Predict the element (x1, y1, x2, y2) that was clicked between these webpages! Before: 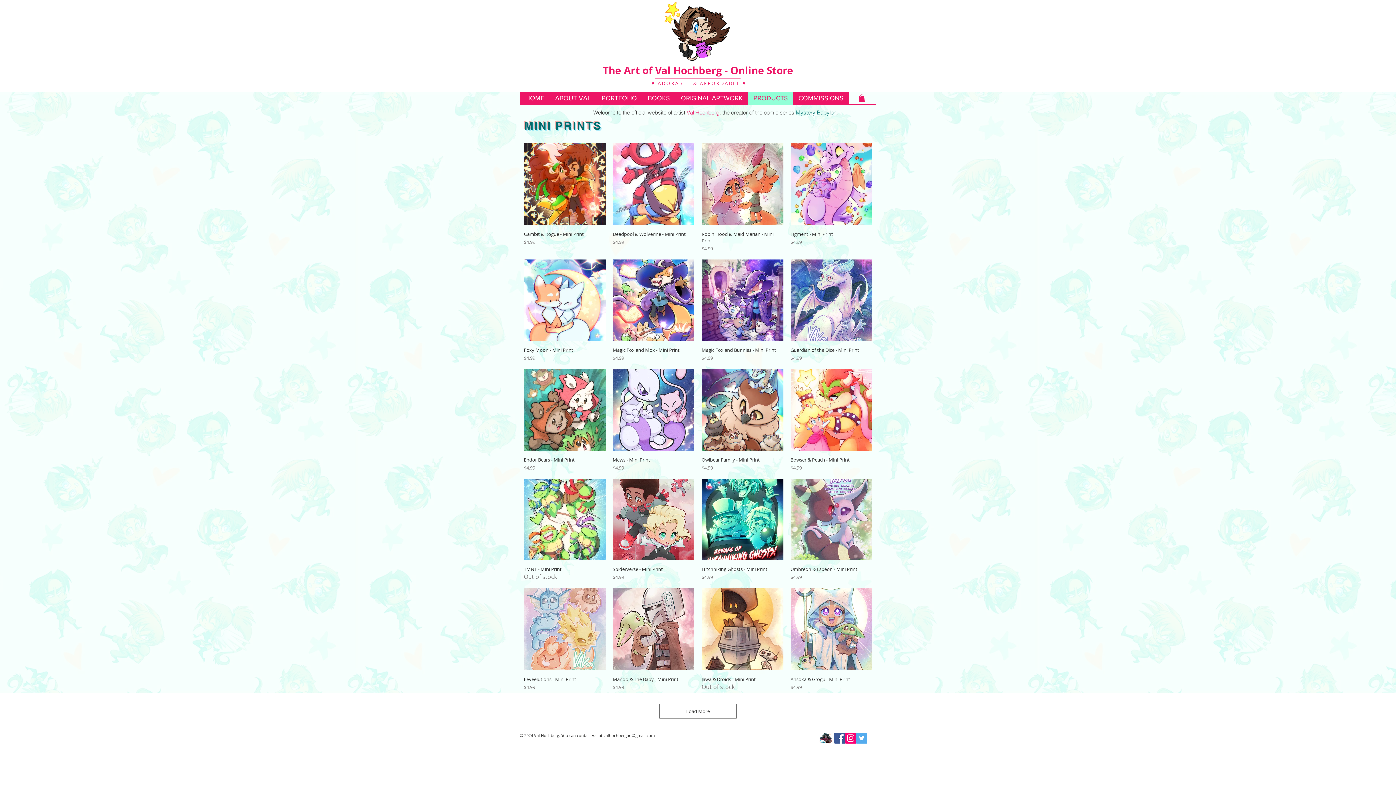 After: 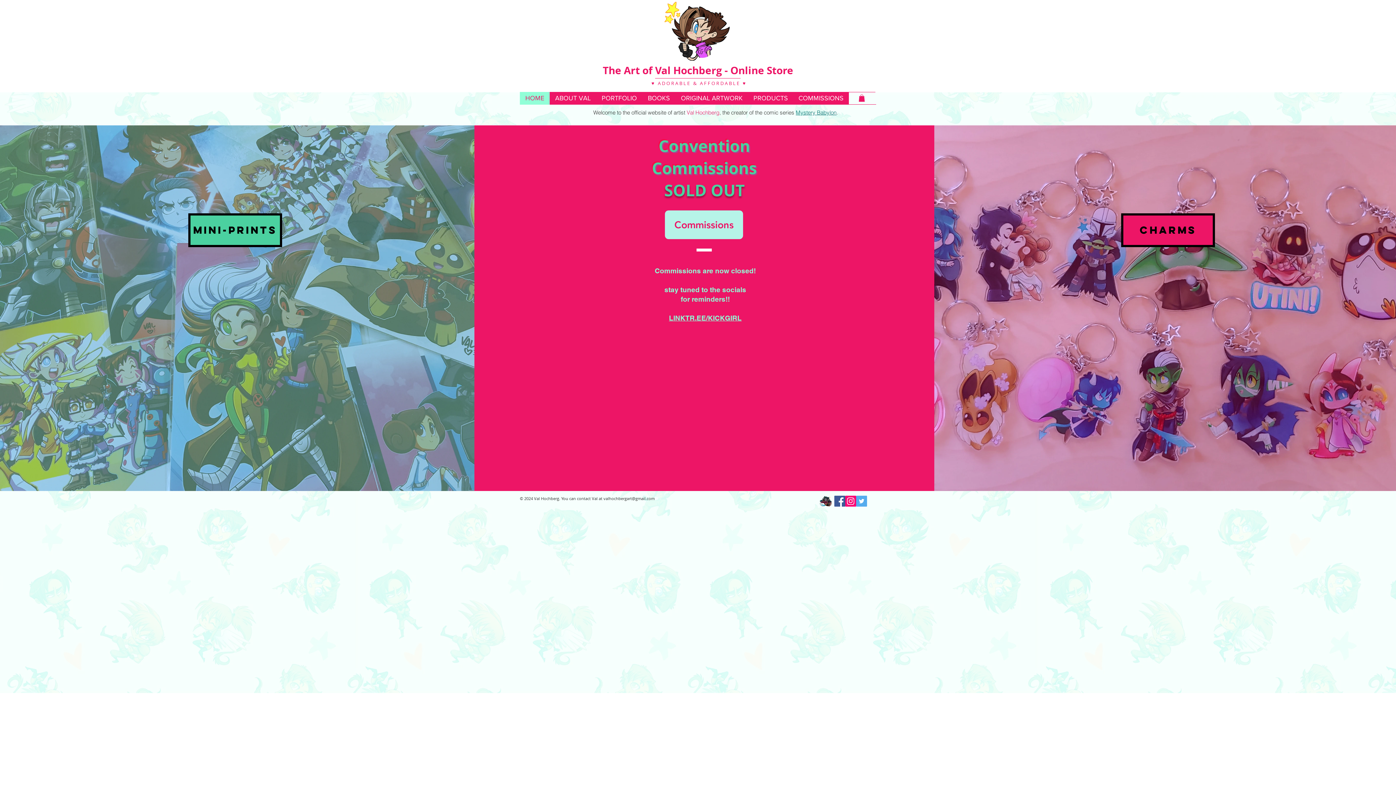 Action: bbox: (602, 63, 793, 77) label: The Art of Val Hochberg - Online Store